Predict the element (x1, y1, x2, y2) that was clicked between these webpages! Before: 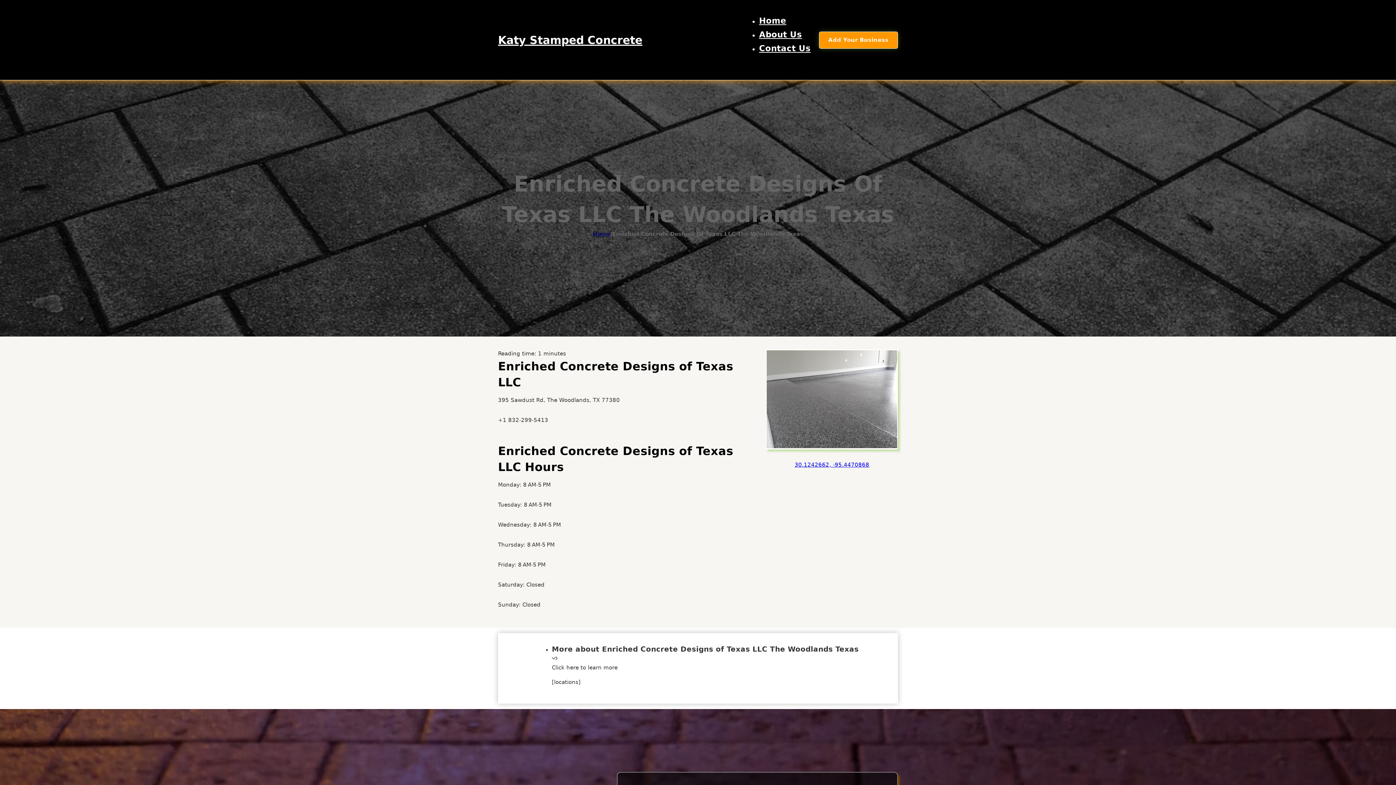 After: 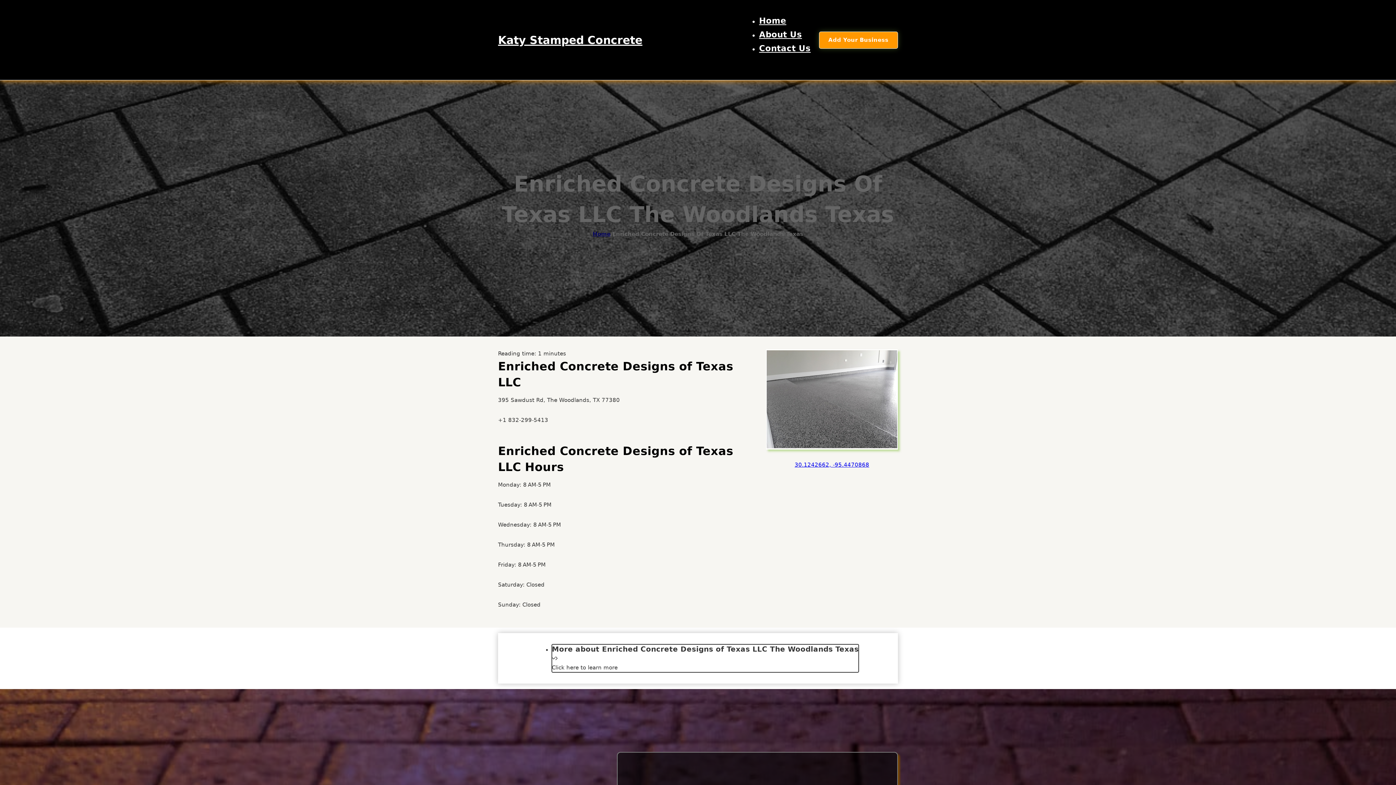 Action: bbox: (552, 644, 858, 672) label: More about Enriched Concrete Designs of Texas LLC The Woodlands Texas
Click here to learn more